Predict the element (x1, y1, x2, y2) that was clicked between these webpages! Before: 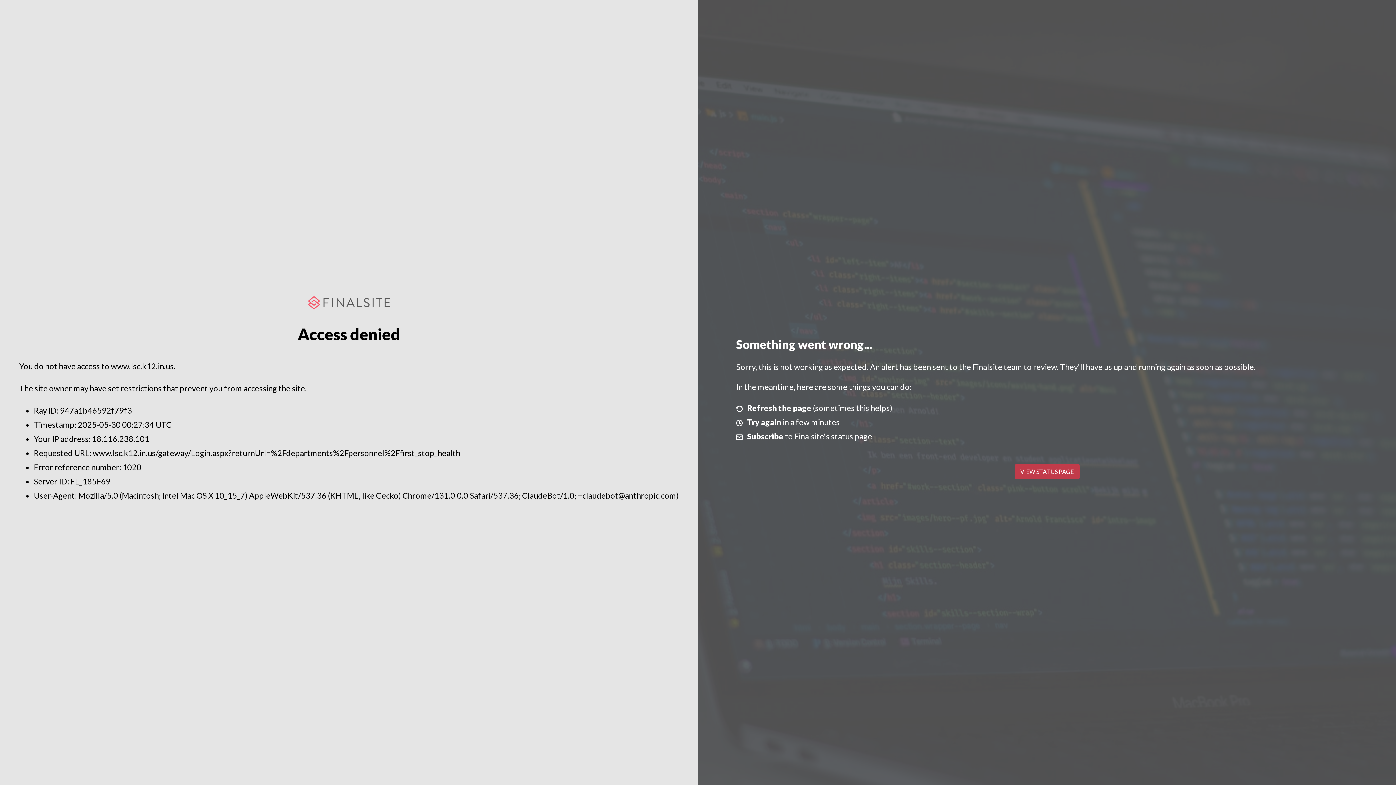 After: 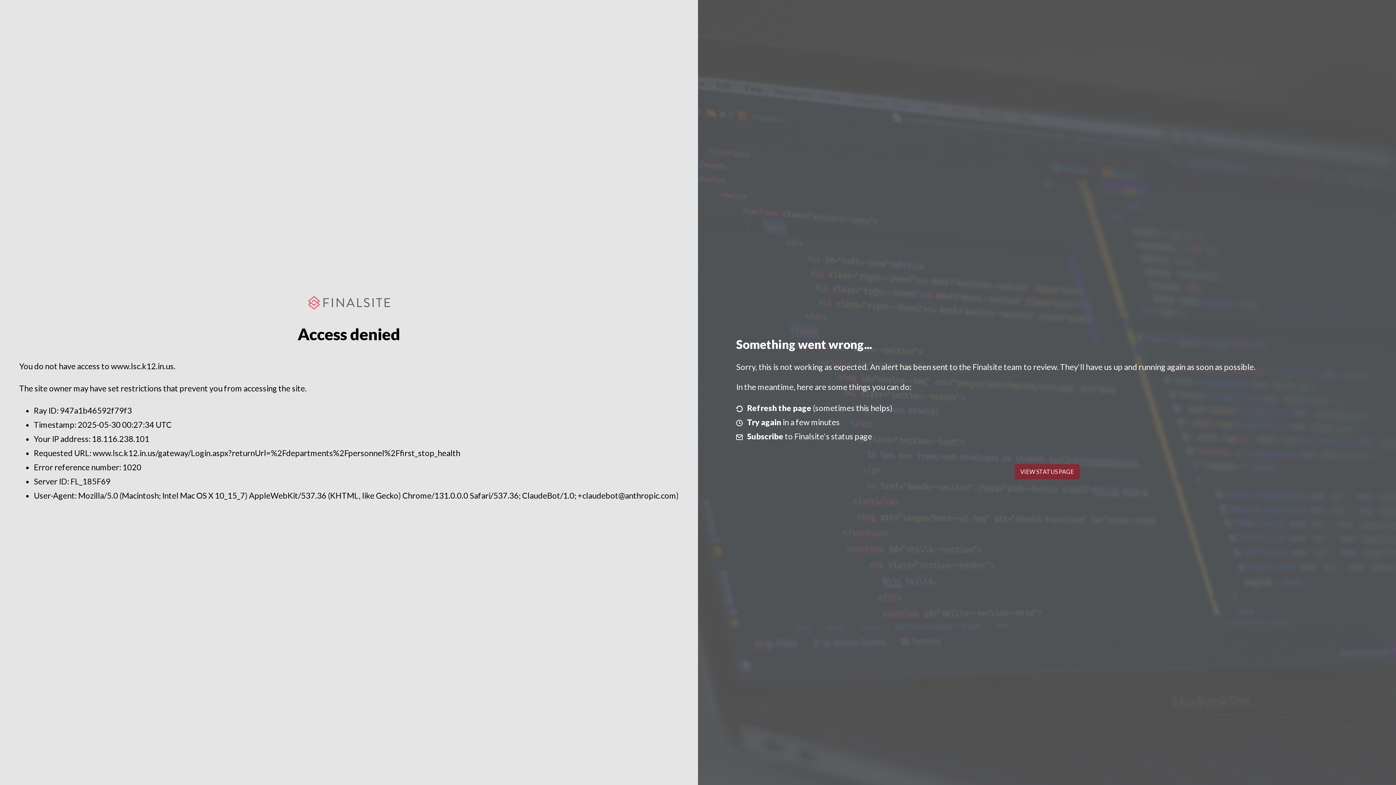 Action: label: VIEW STATUS PAGE bbox: (1014, 464, 1079, 479)